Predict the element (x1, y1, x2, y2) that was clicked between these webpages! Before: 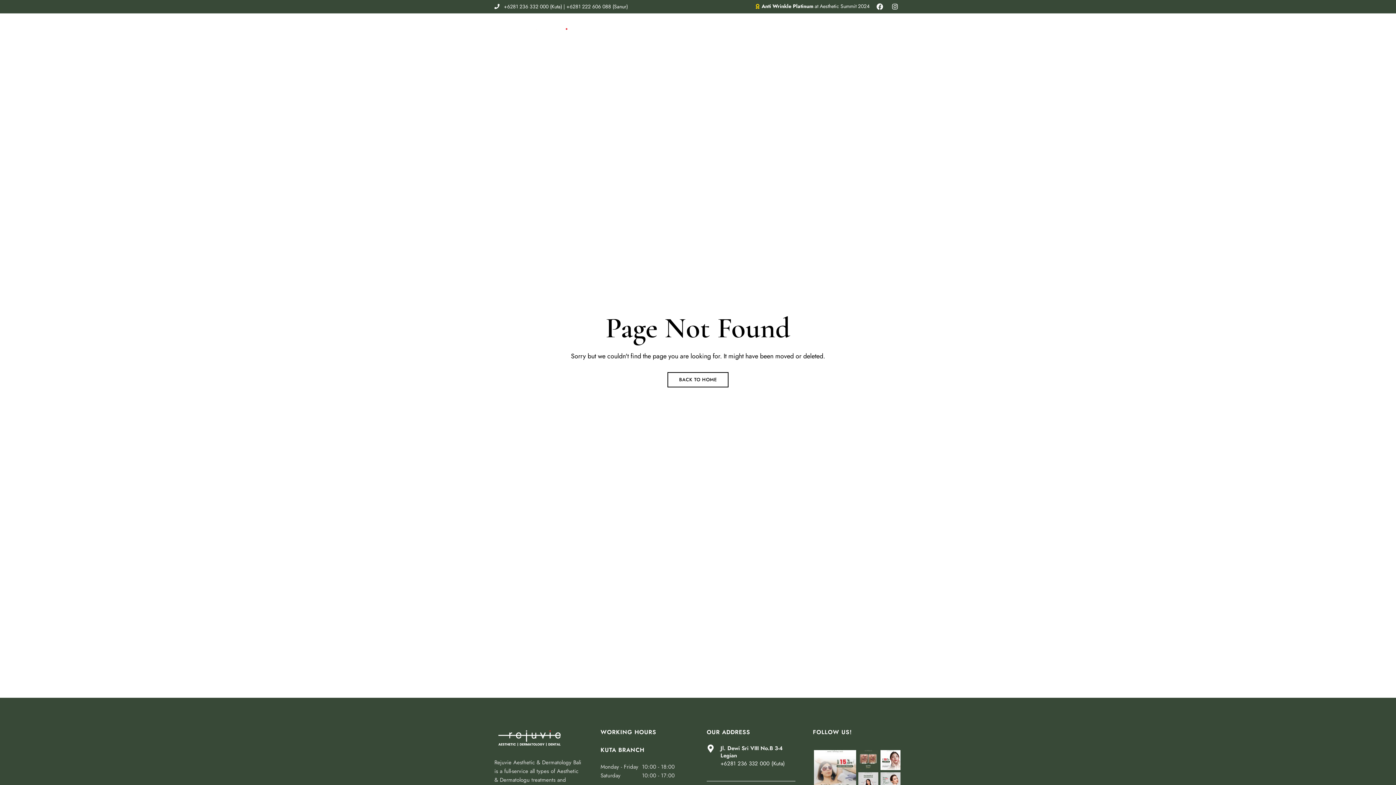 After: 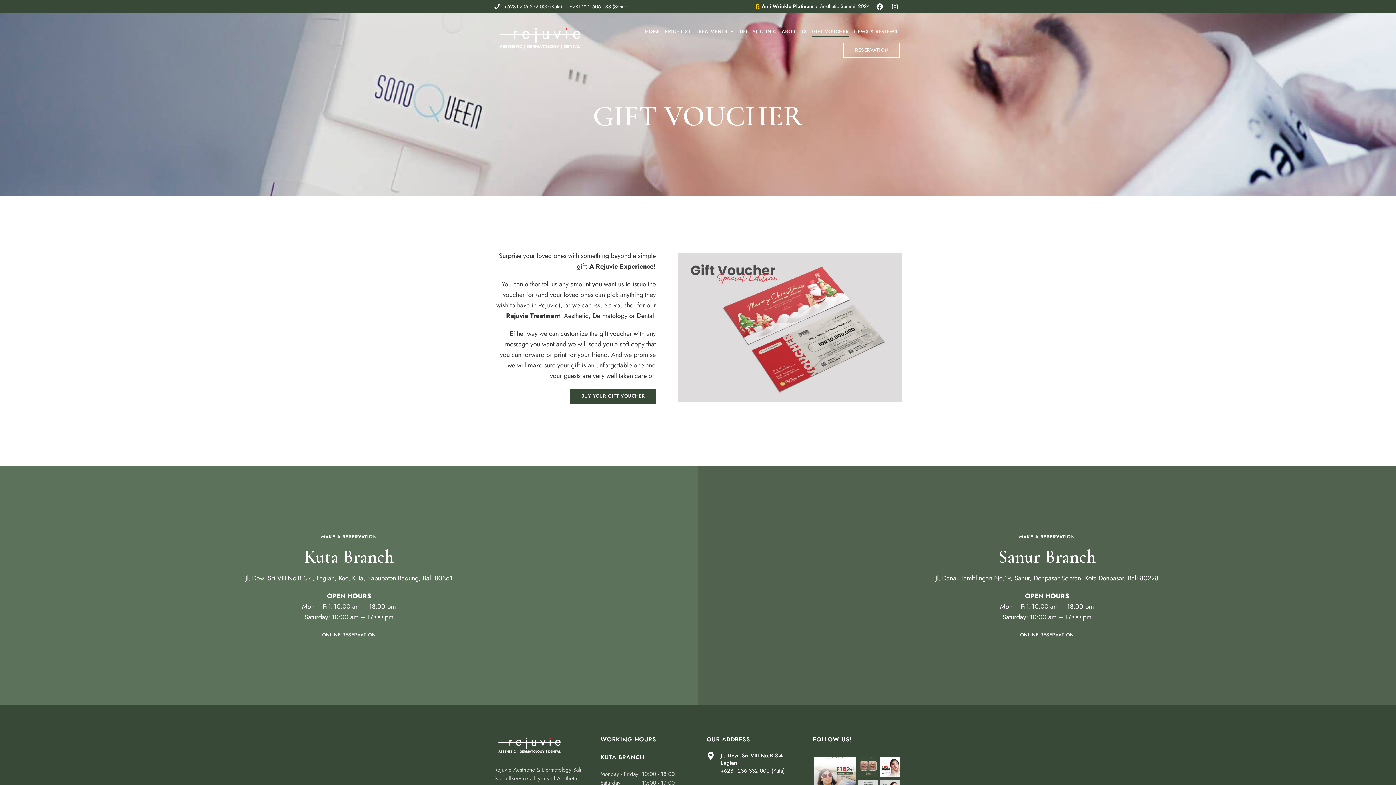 Action: bbox: (809, 20, 851, 42) label: GIFT VOUCHER